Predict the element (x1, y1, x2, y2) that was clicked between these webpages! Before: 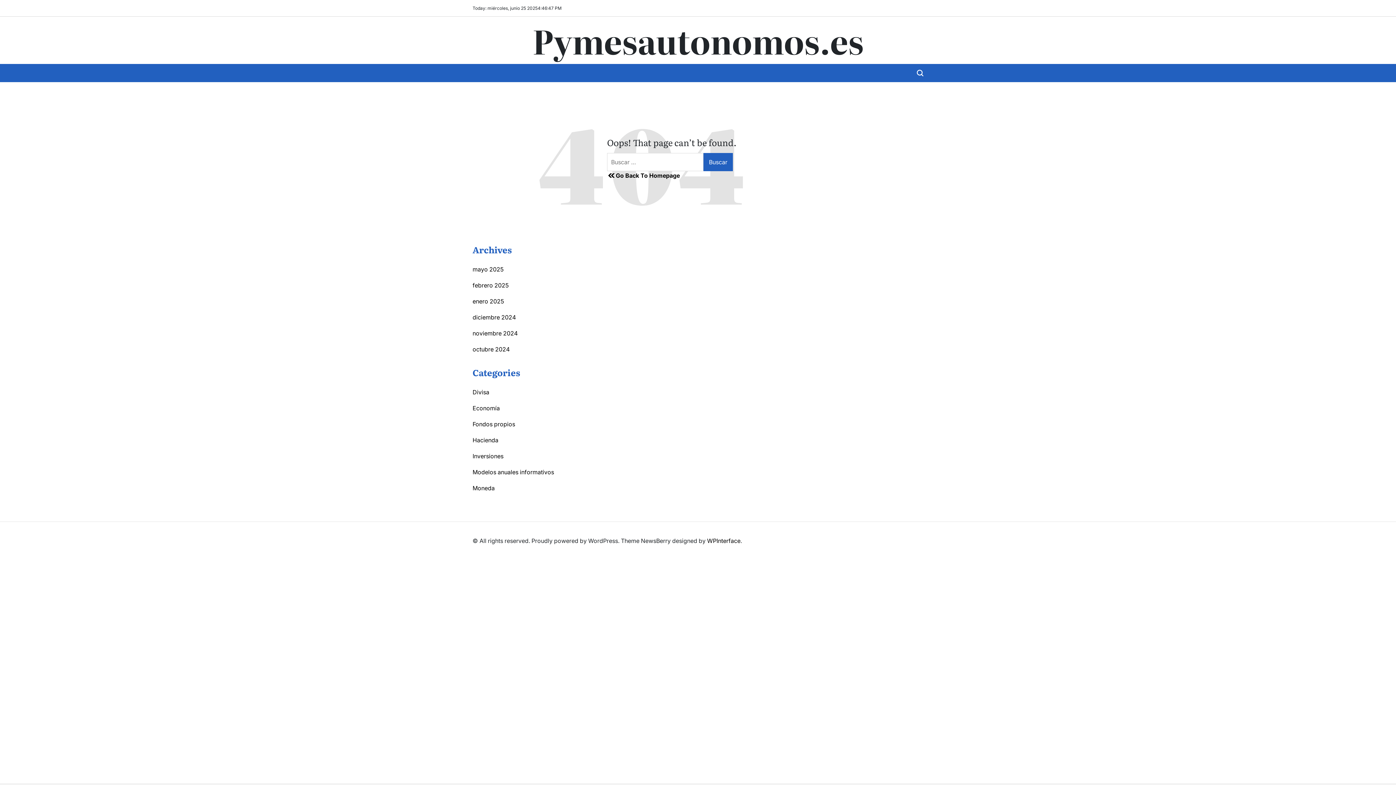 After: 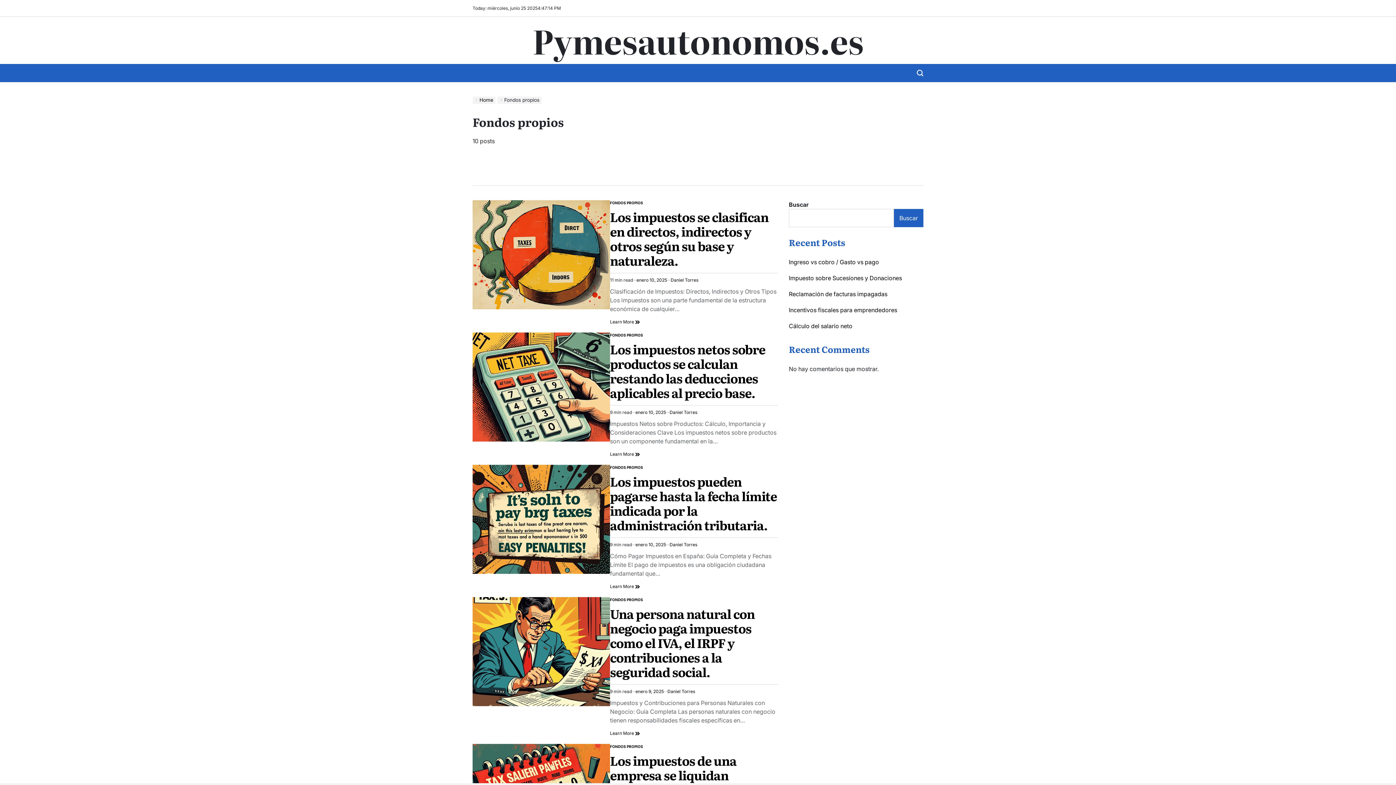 Action: bbox: (472, 420, 515, 428) label: Fondos propios